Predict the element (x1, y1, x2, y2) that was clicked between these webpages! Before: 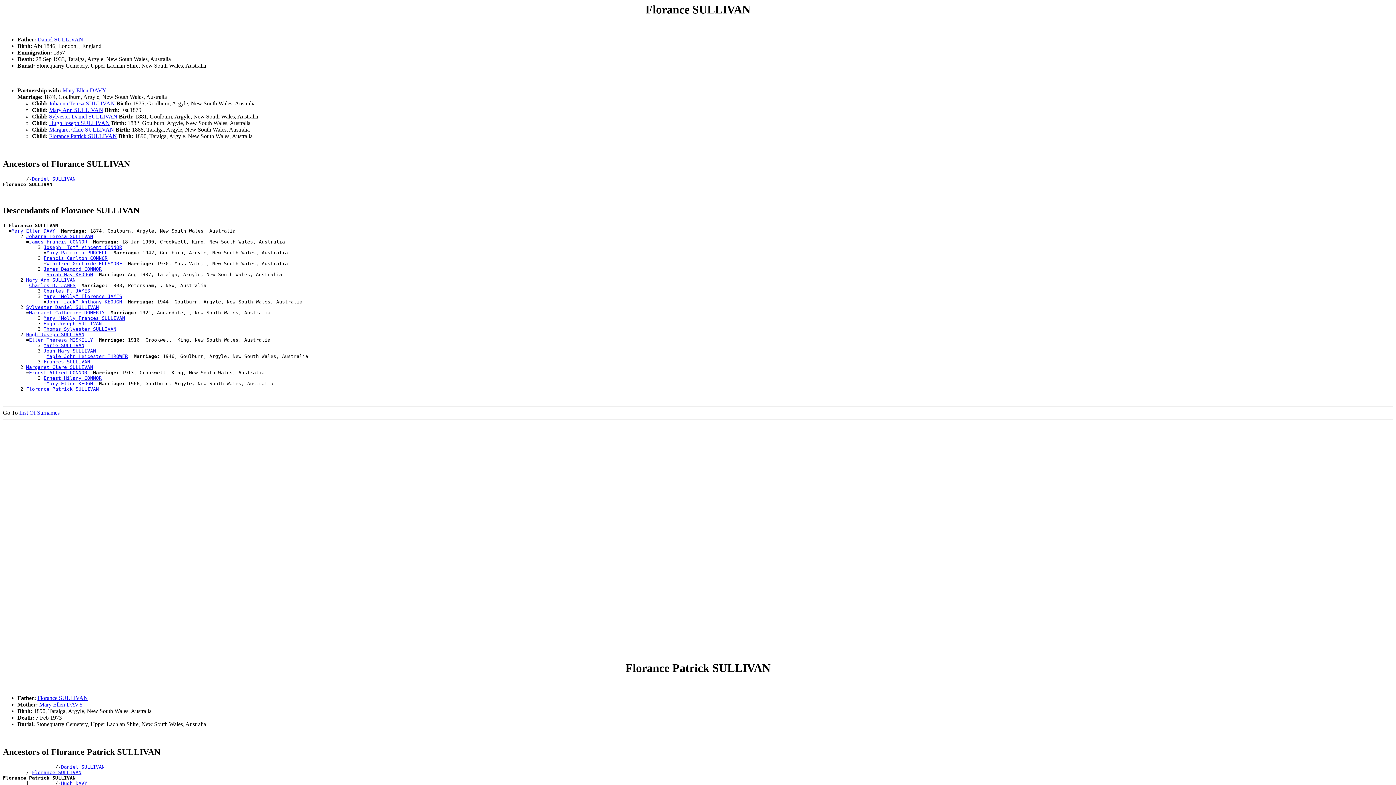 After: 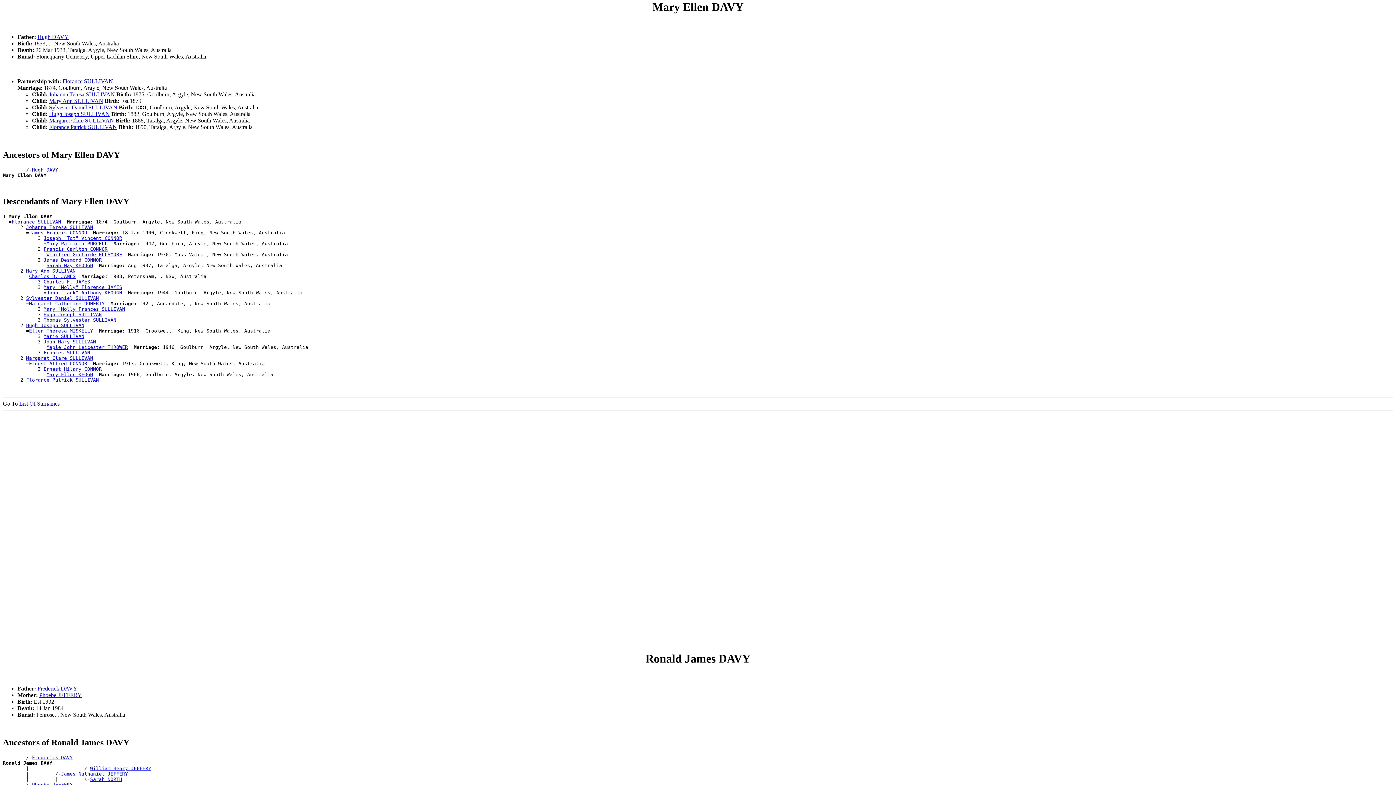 Action: label: Mary Ellen DAVY bbox: (39, 701, 83, 707)